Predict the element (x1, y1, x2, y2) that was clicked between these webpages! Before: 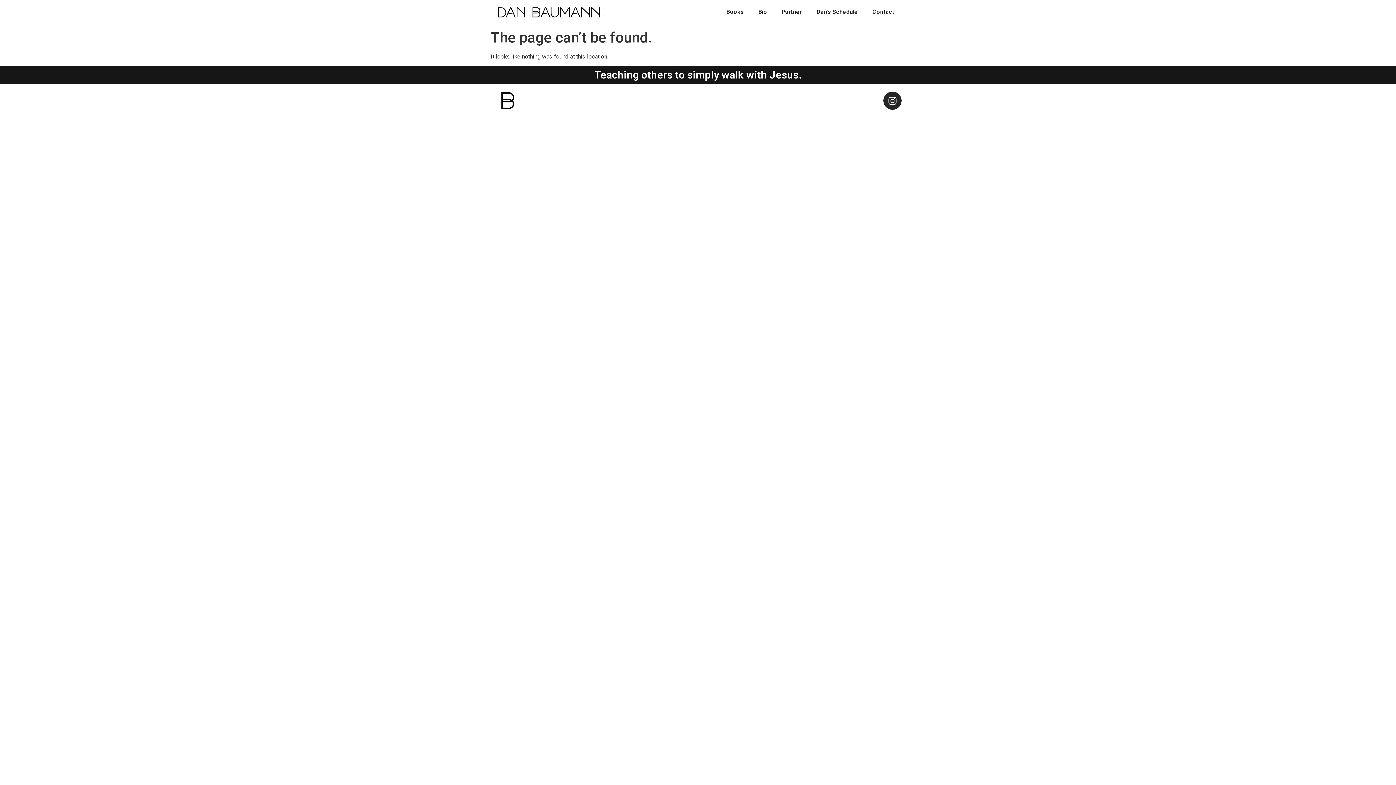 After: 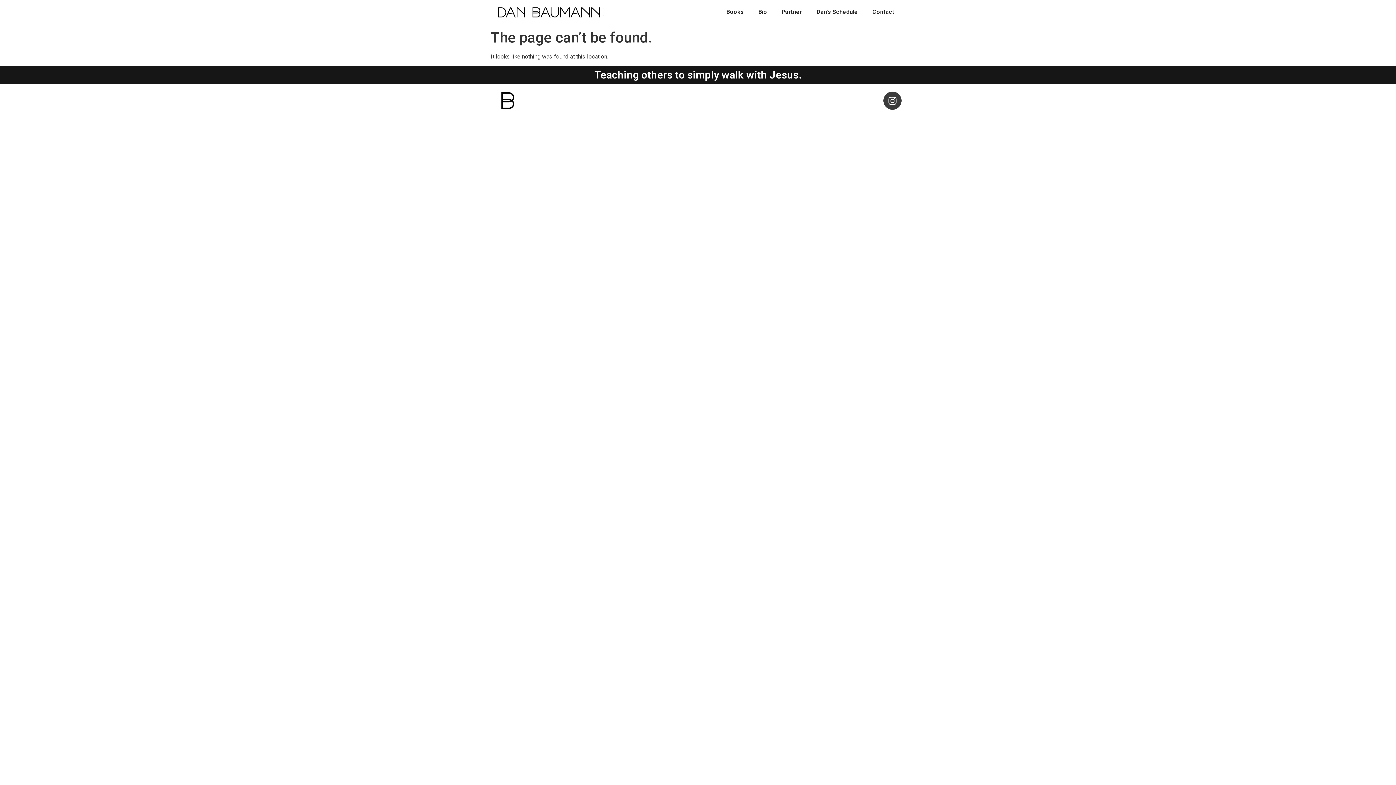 Action: label: Instagram bbox: (883, 91, 901, 109)